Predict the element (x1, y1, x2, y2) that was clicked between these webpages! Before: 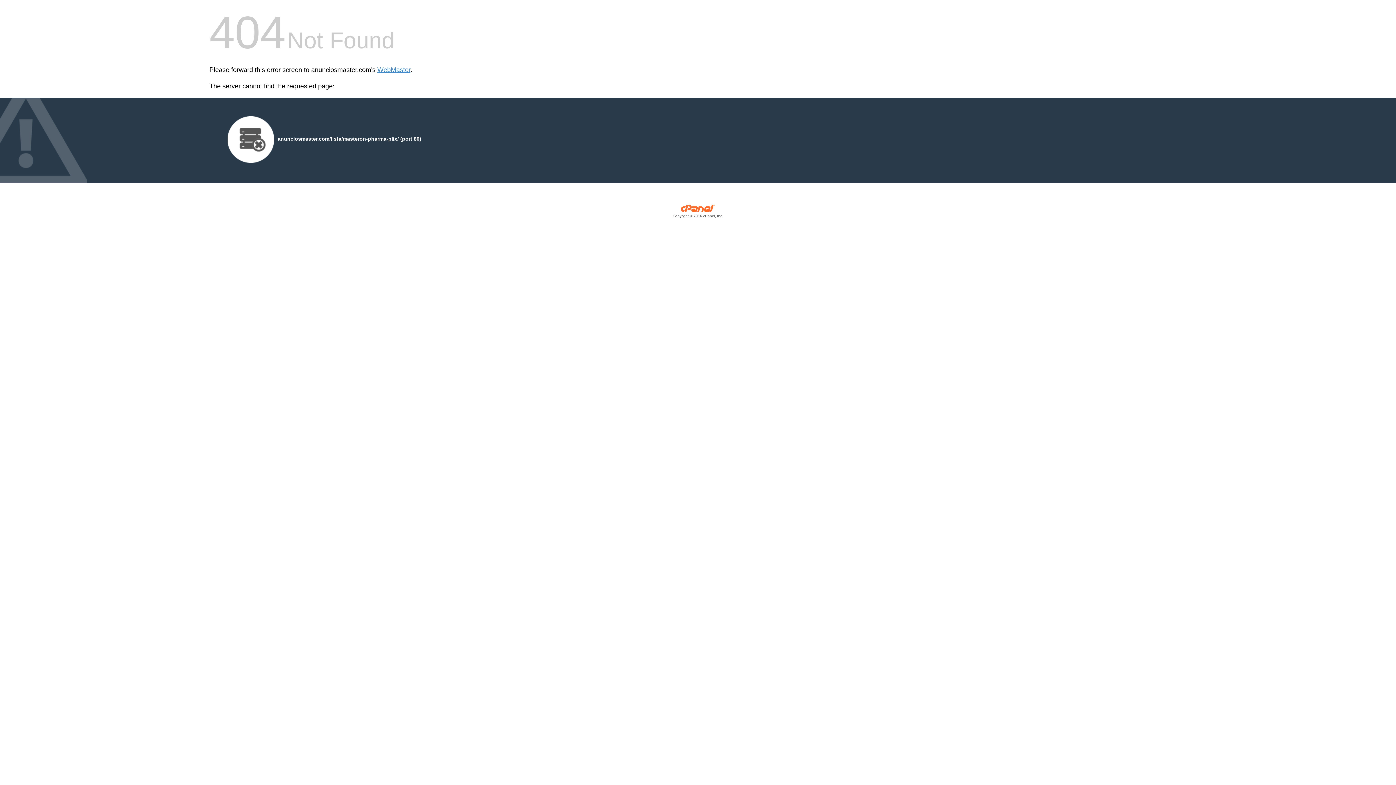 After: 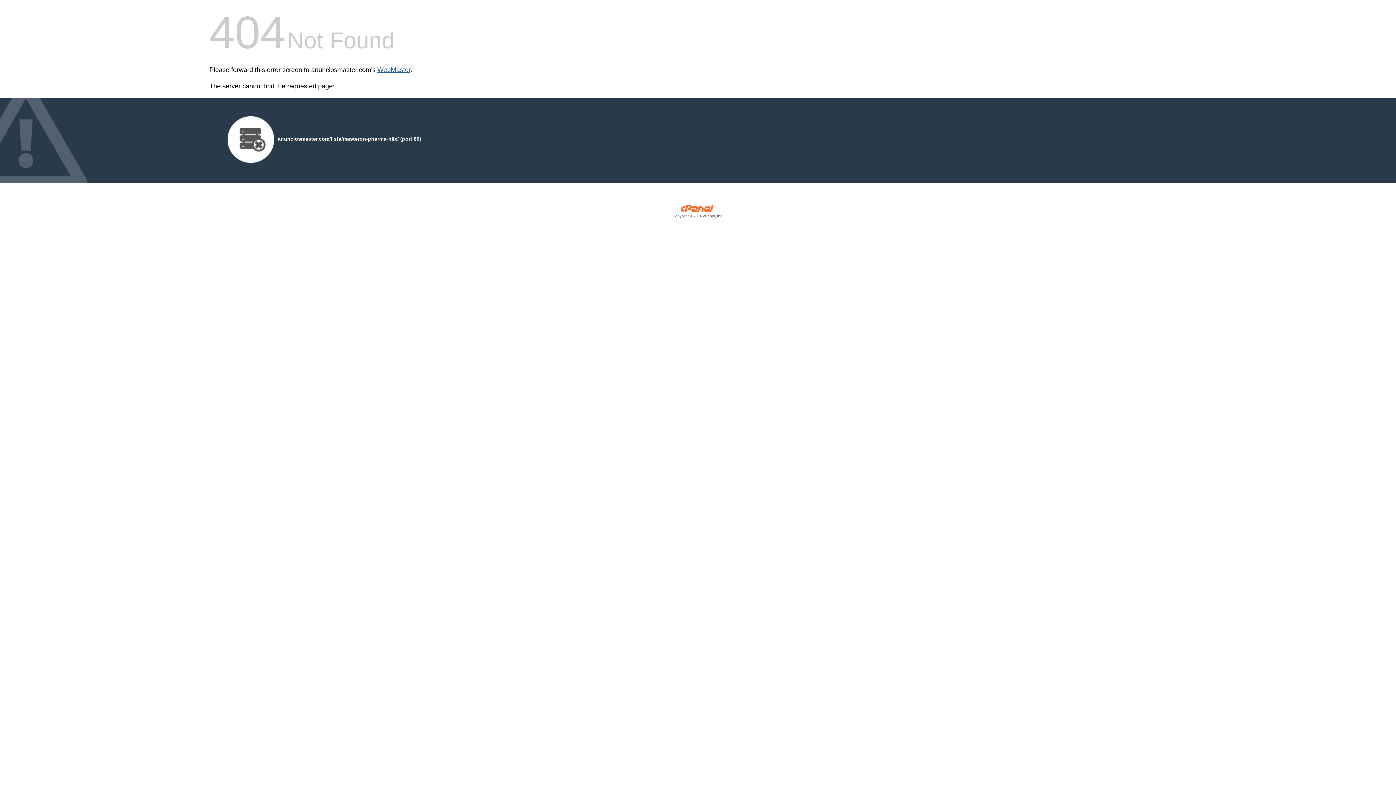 Action: bbox: (377, 66, 410, 73) label: WebMaster